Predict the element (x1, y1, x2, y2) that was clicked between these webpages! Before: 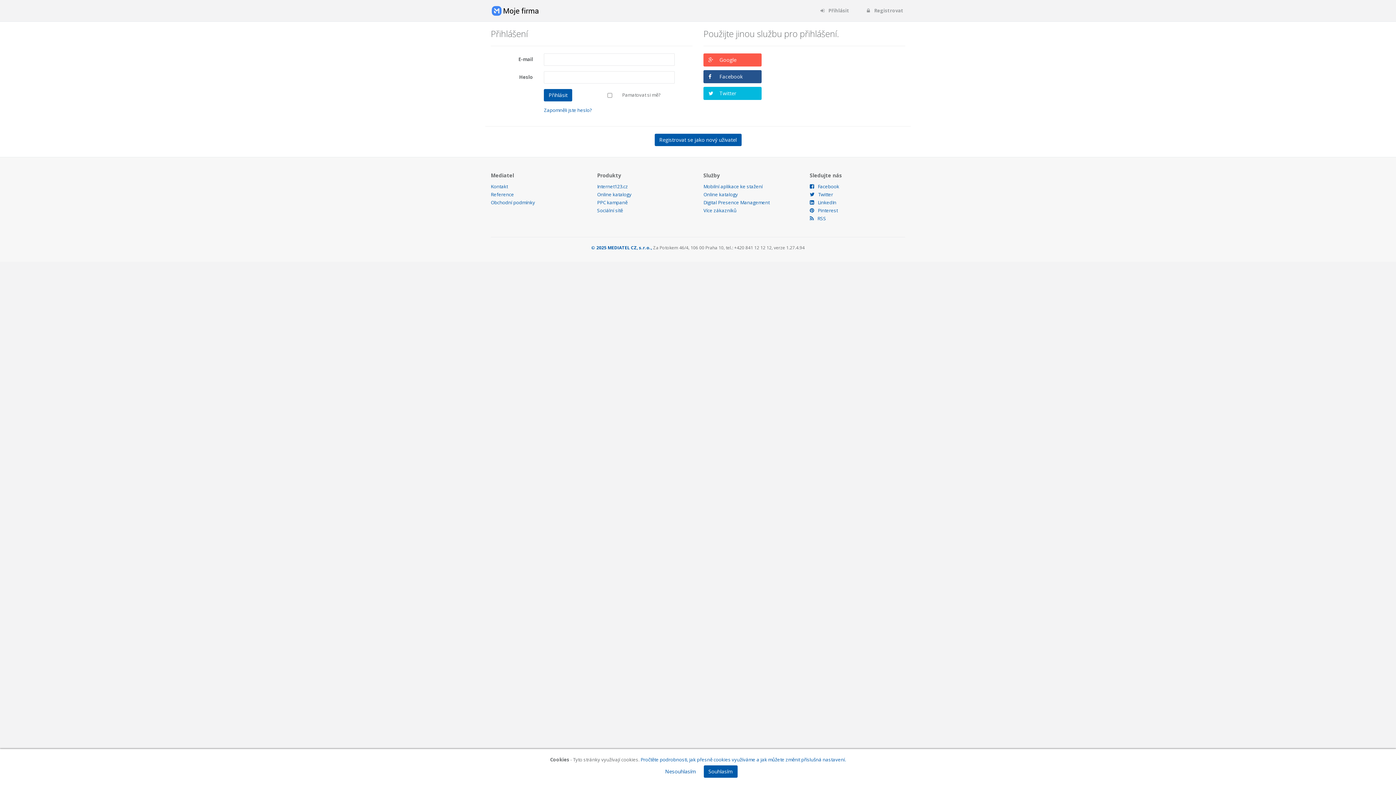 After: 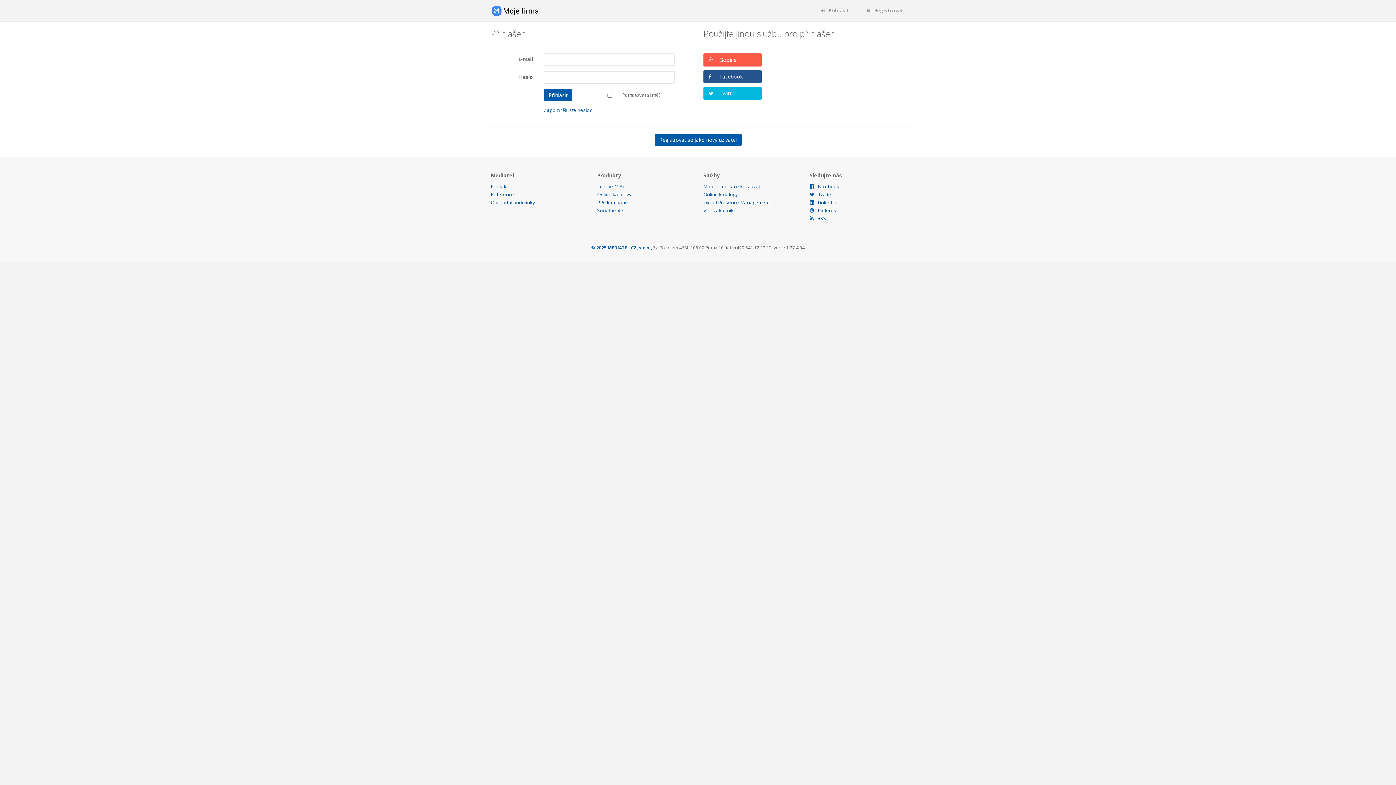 Action: bbox: (703, 765, 737, 778) label: Souhlasím